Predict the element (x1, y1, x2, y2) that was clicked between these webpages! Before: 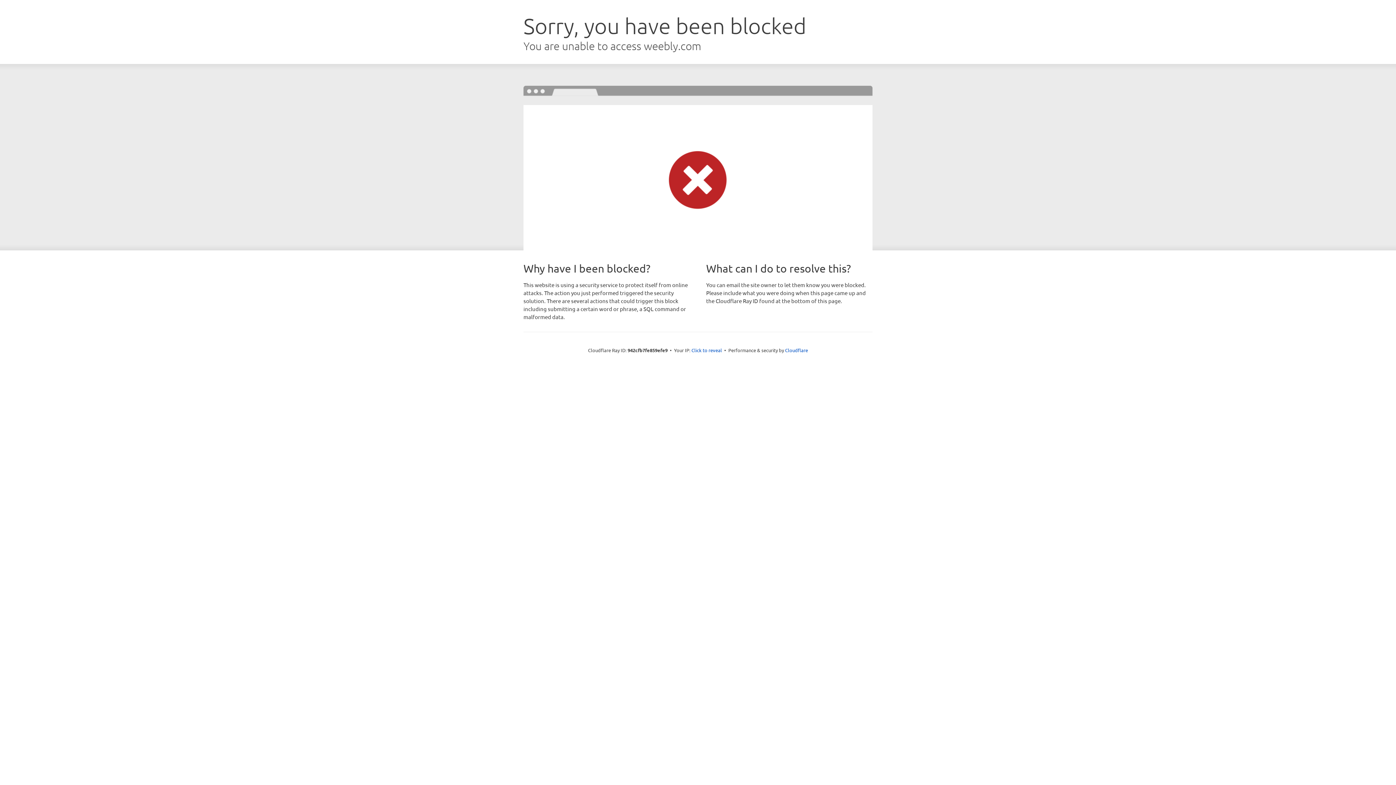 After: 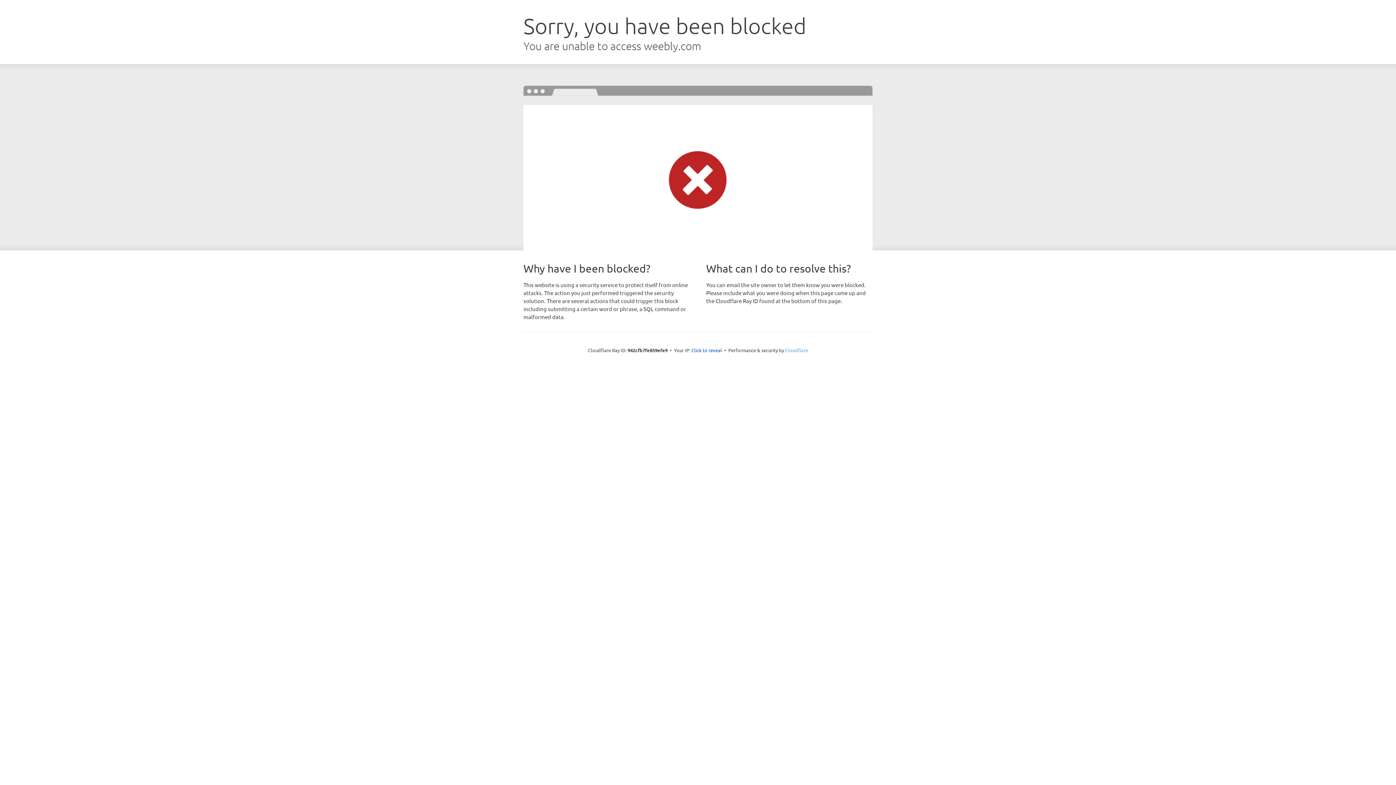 Action: label: Cloudflare bbox: (785, 347, 808, 353)